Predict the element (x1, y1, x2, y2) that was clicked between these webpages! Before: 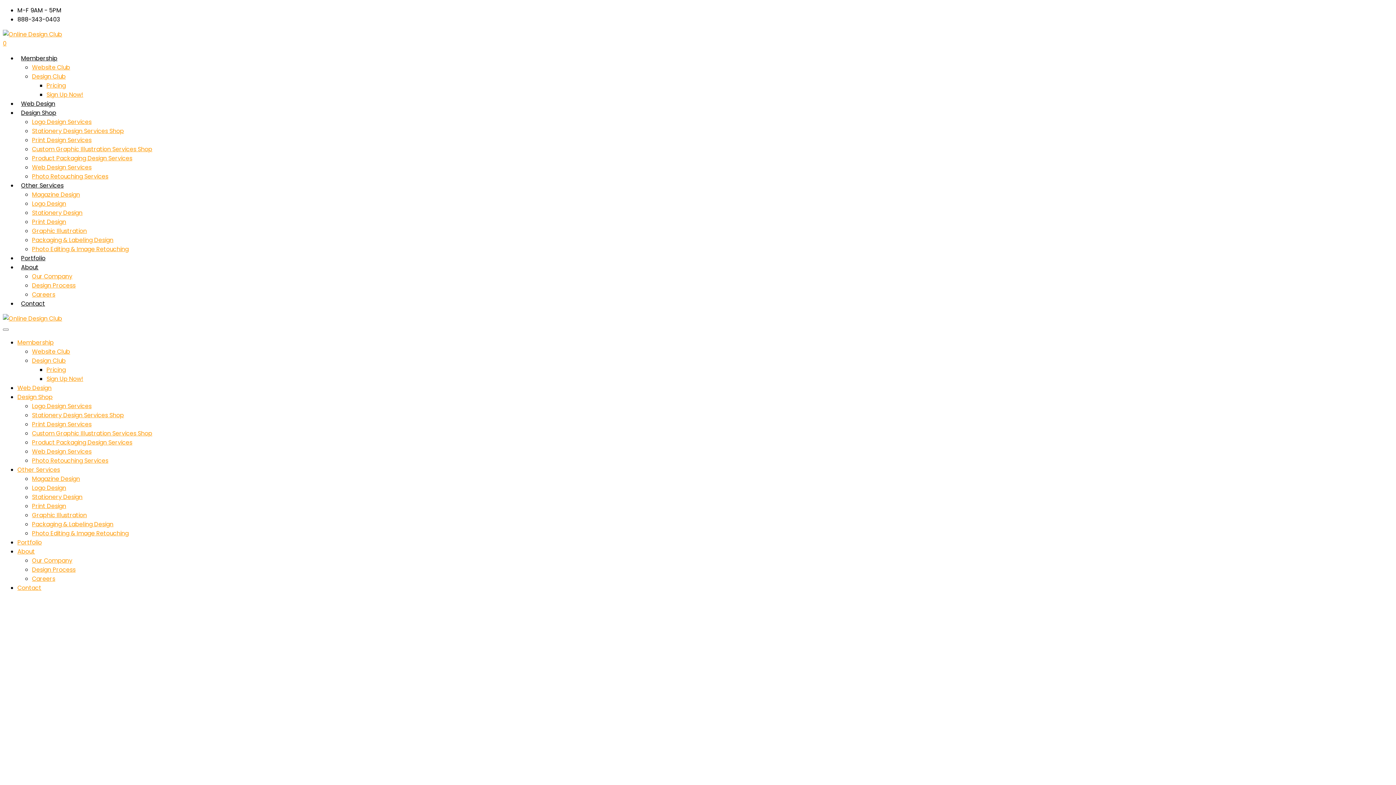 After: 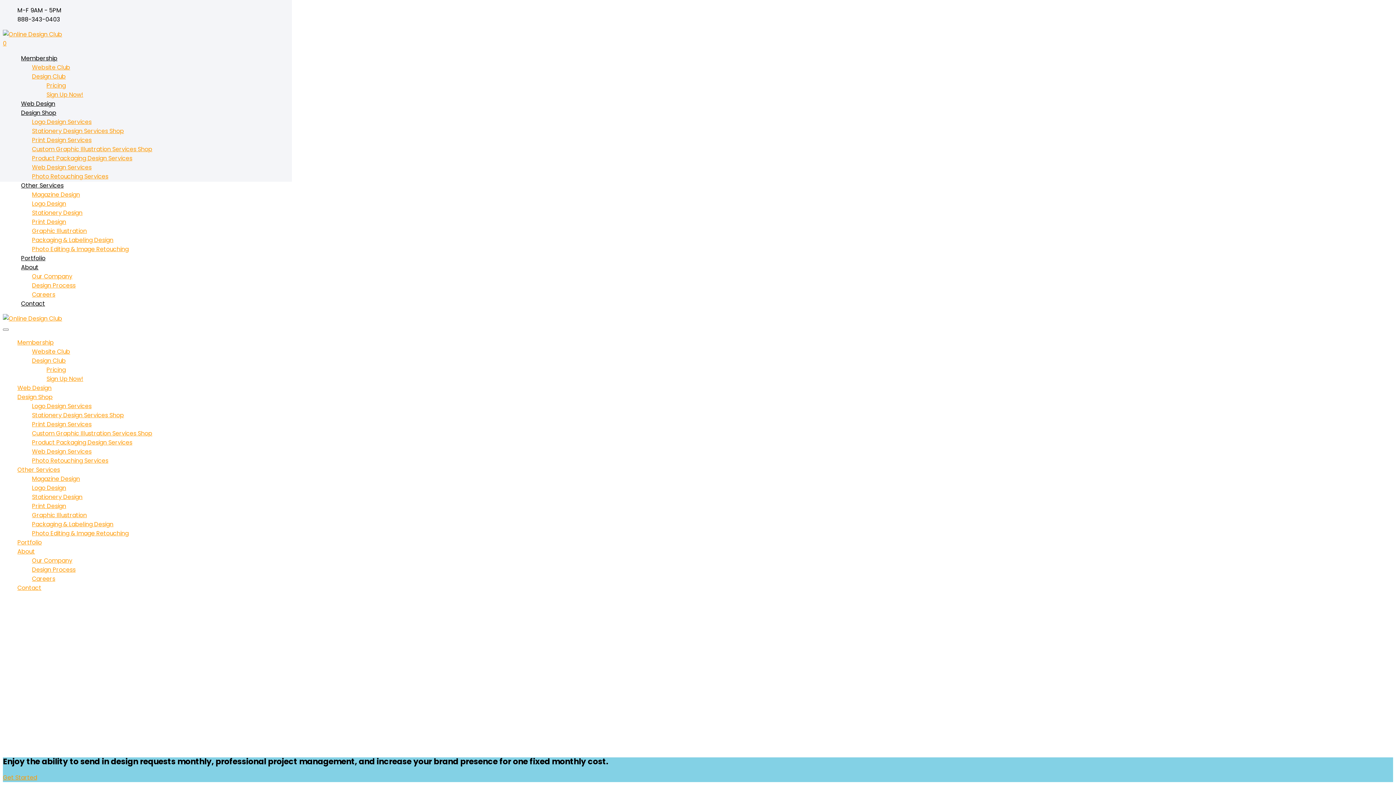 Action: bbox: (2, 30, 62, 38)